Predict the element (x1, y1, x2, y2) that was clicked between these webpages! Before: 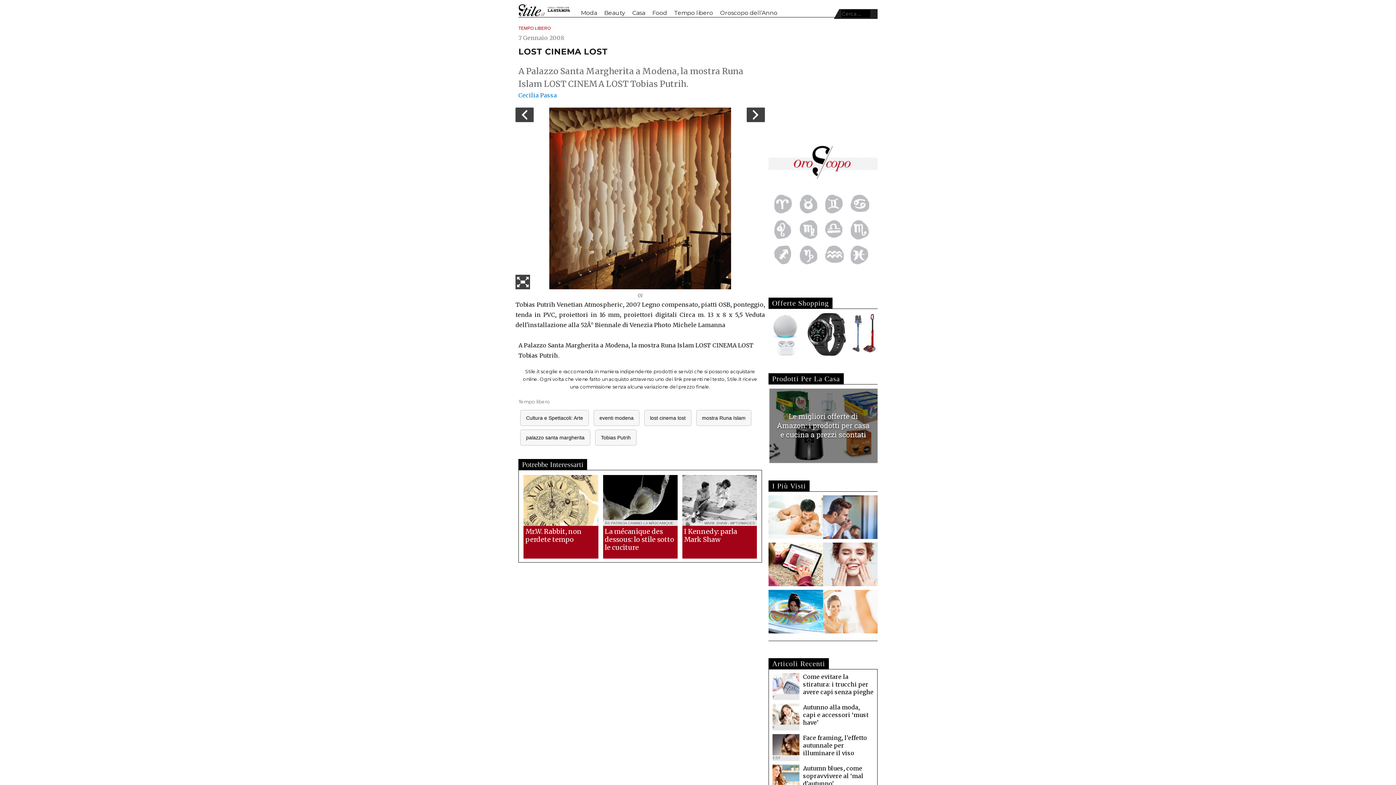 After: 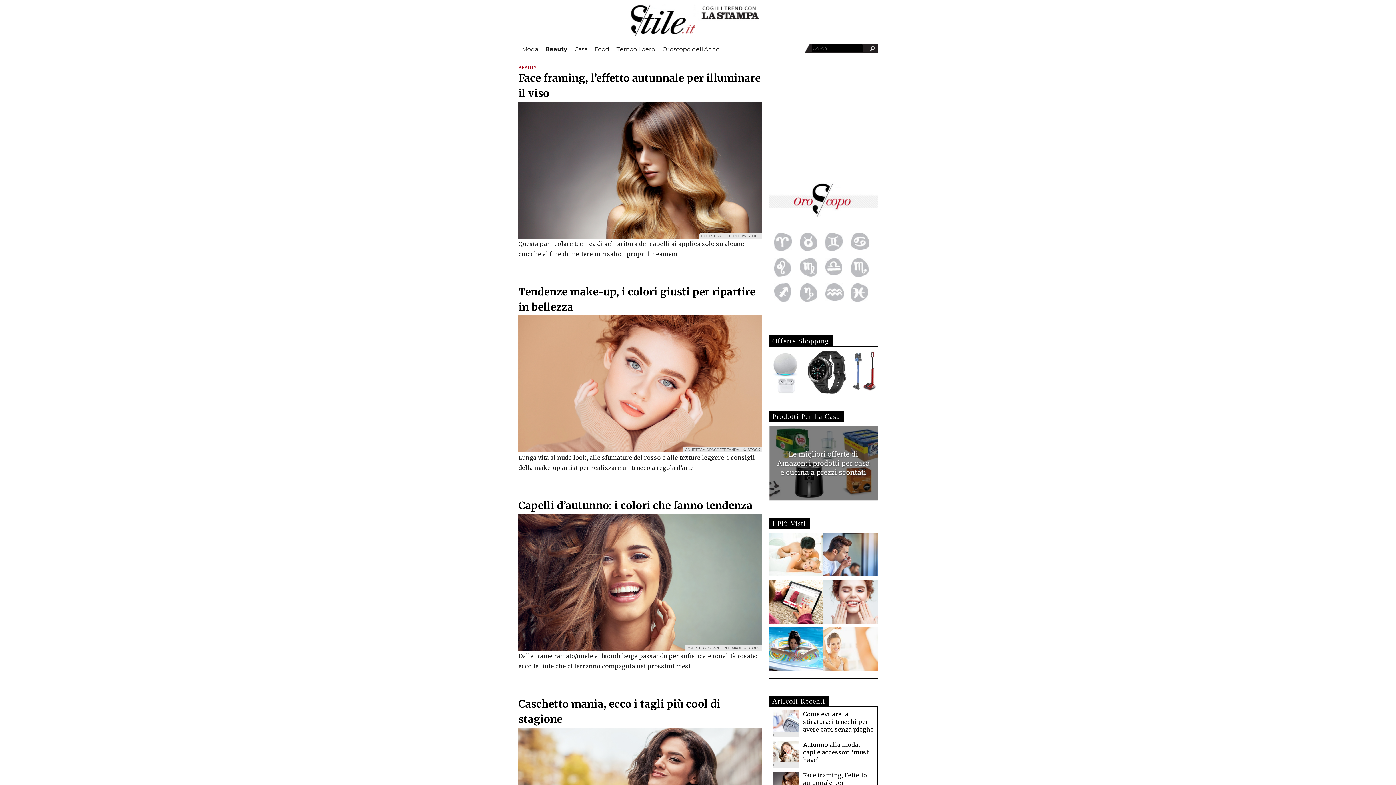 Action: label: Beauty bbox: (600, 7, 628, 18)